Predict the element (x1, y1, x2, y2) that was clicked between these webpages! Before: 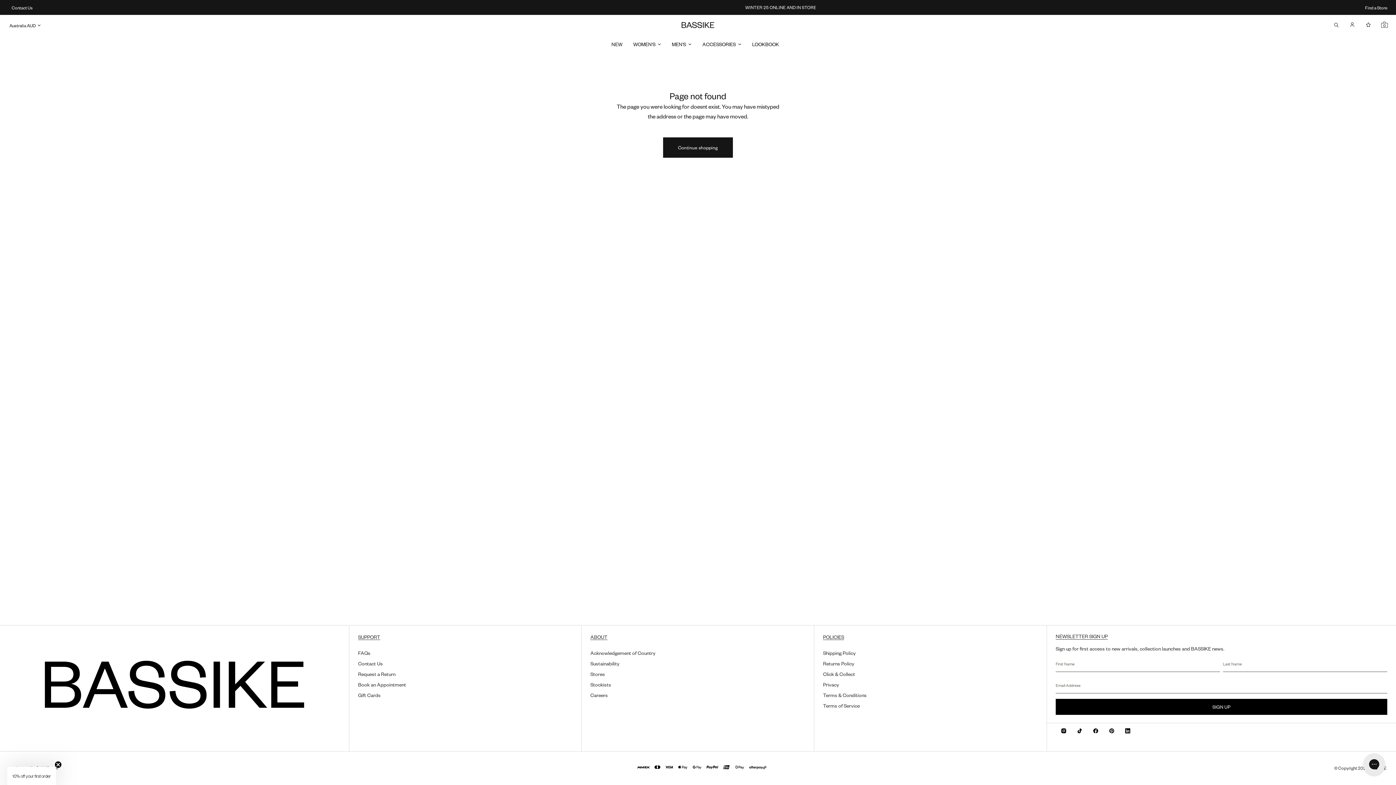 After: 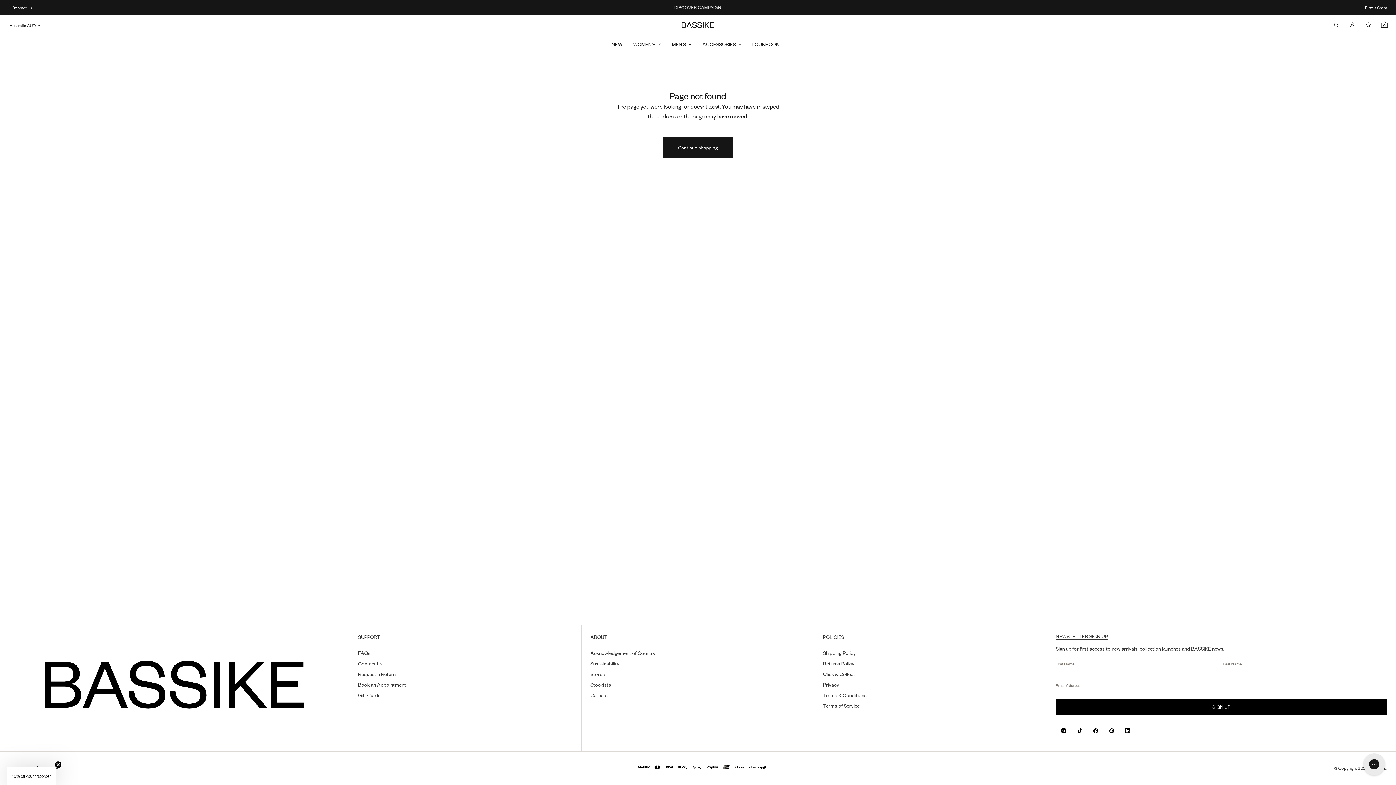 Action: bbox: (1056, 723, 1072, 739)